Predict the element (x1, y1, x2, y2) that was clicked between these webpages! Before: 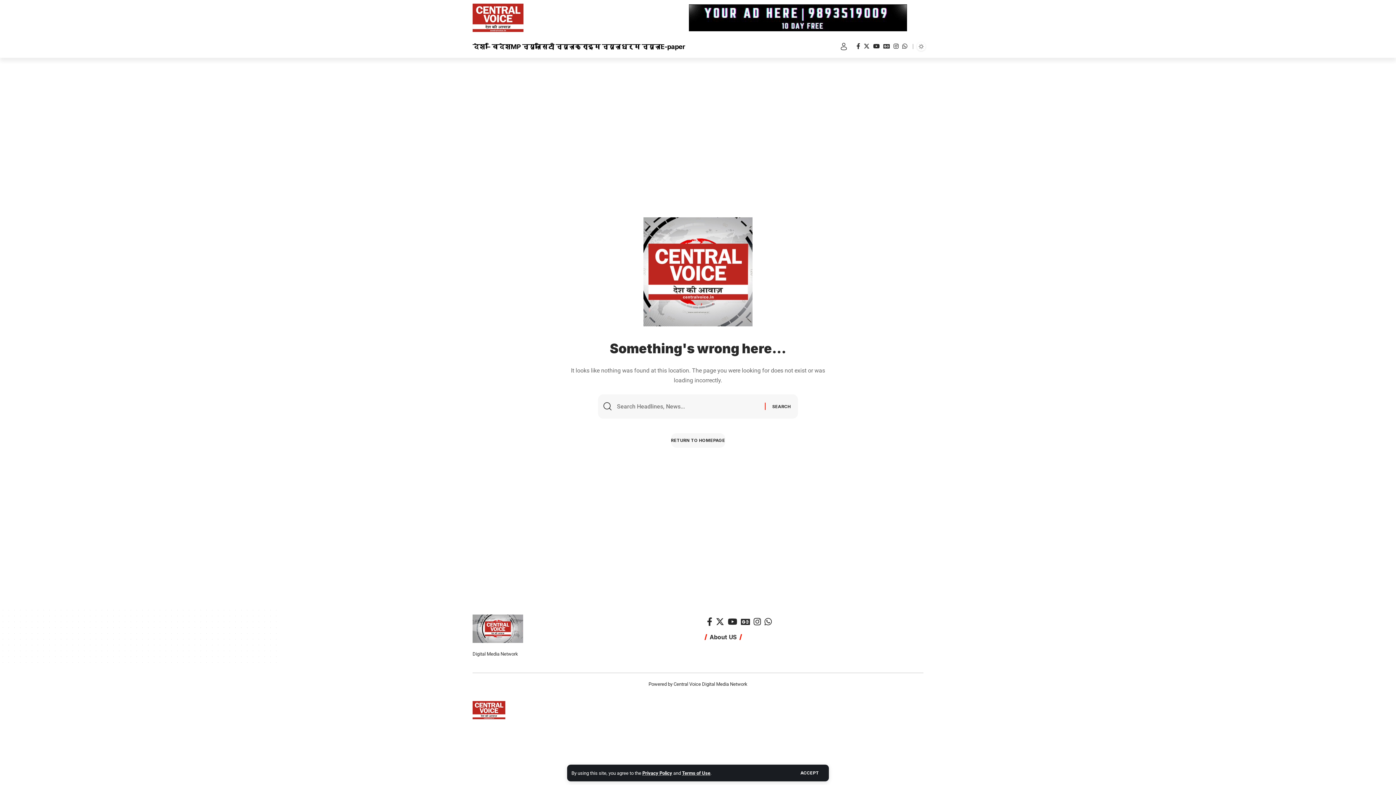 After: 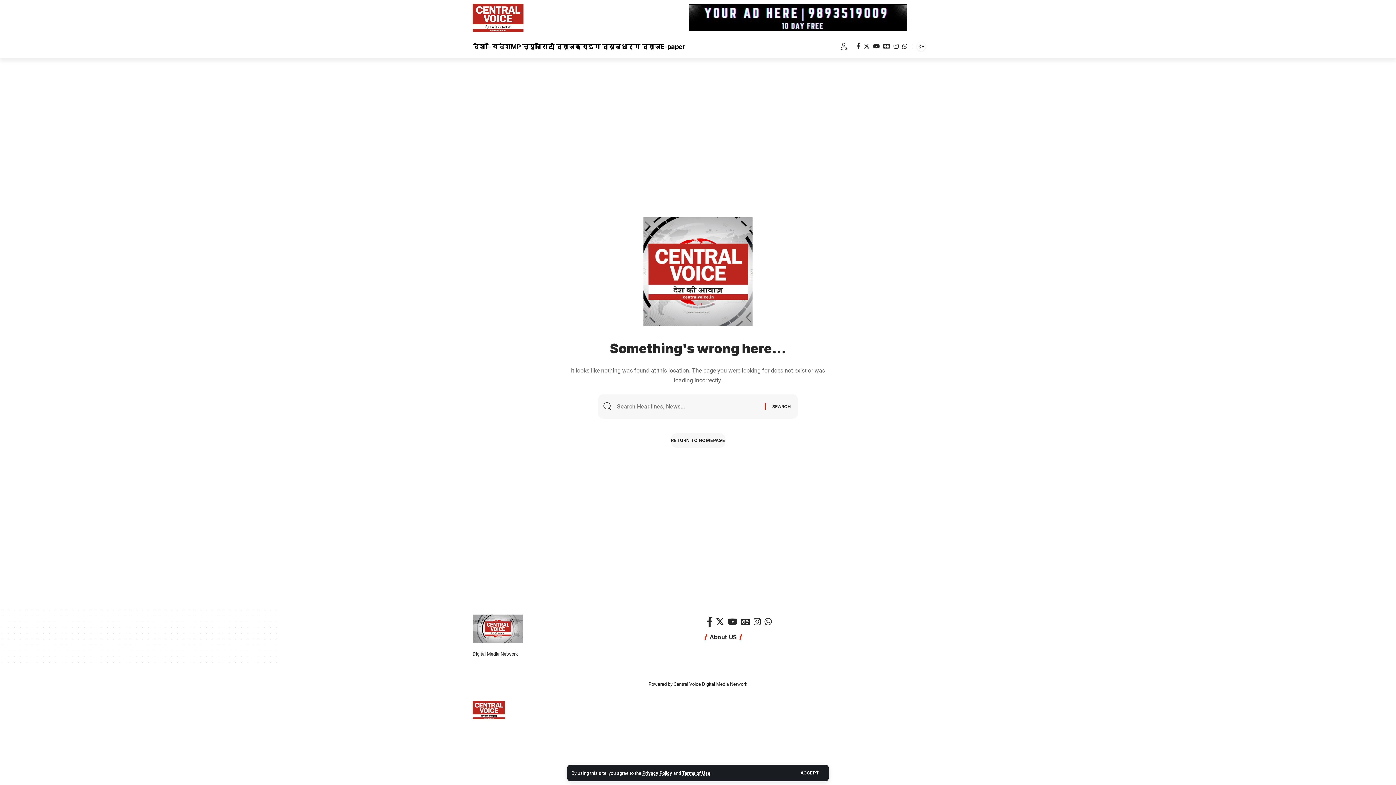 Action: label: Facebook bbox: (705, 614, 714, 628)